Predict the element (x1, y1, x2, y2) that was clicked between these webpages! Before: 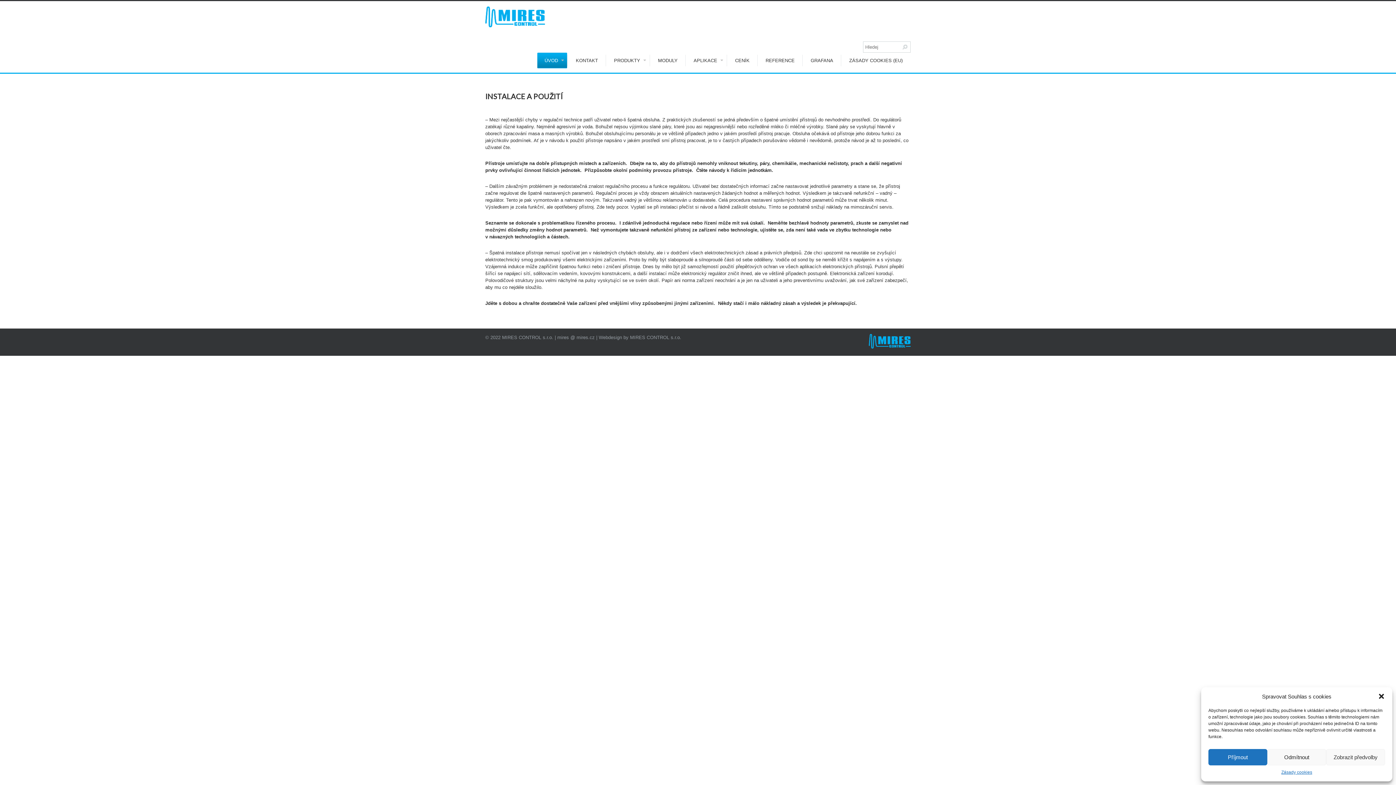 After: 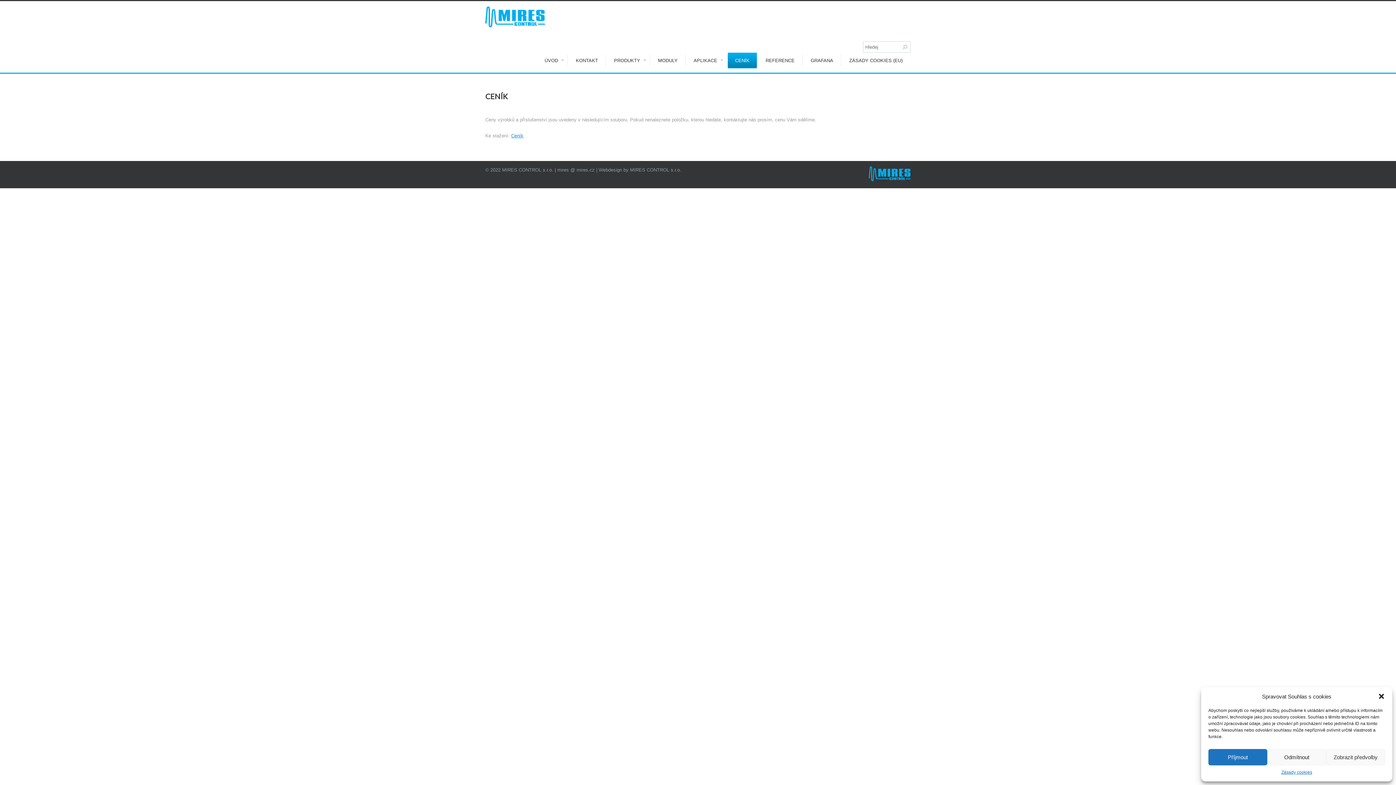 Action: bbox: (728, 52, 757, 68) label: CENÍK